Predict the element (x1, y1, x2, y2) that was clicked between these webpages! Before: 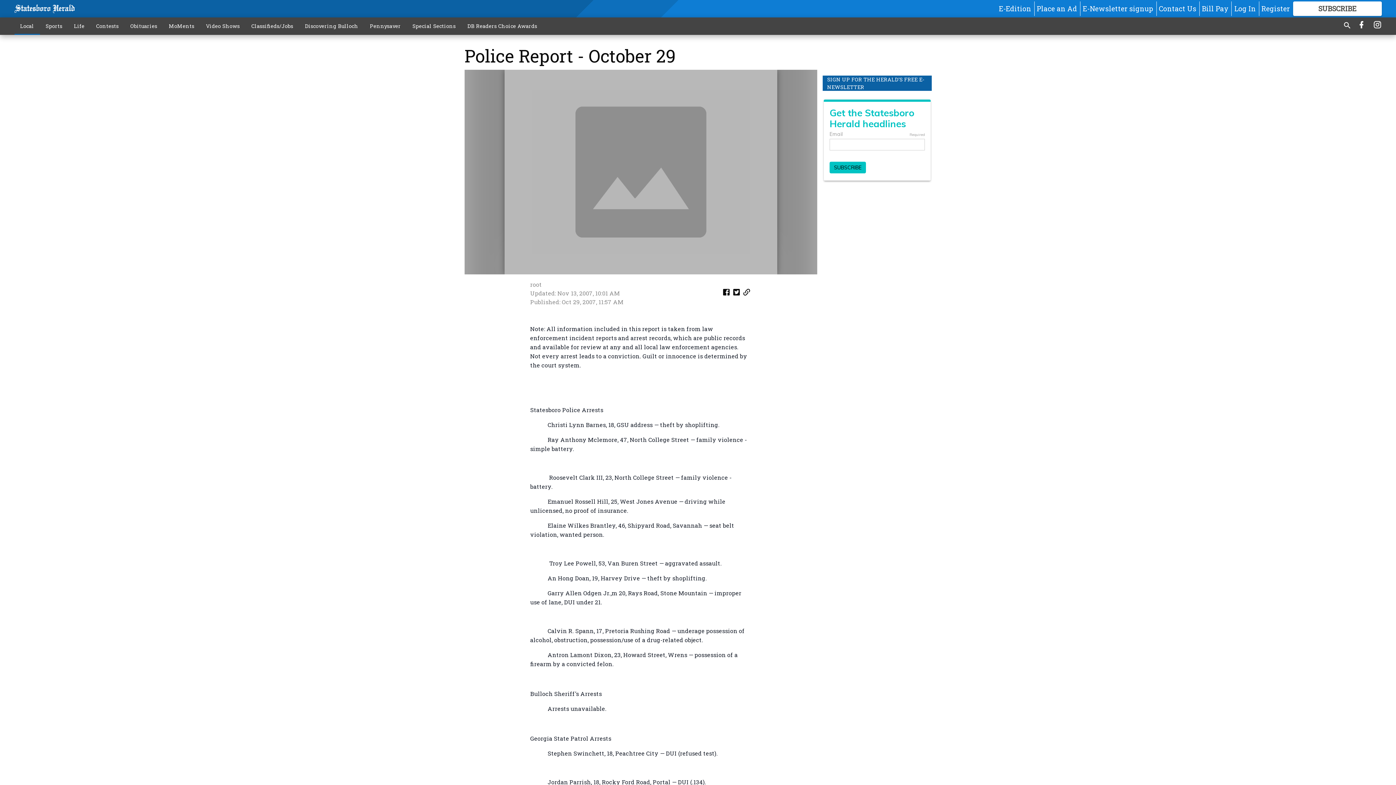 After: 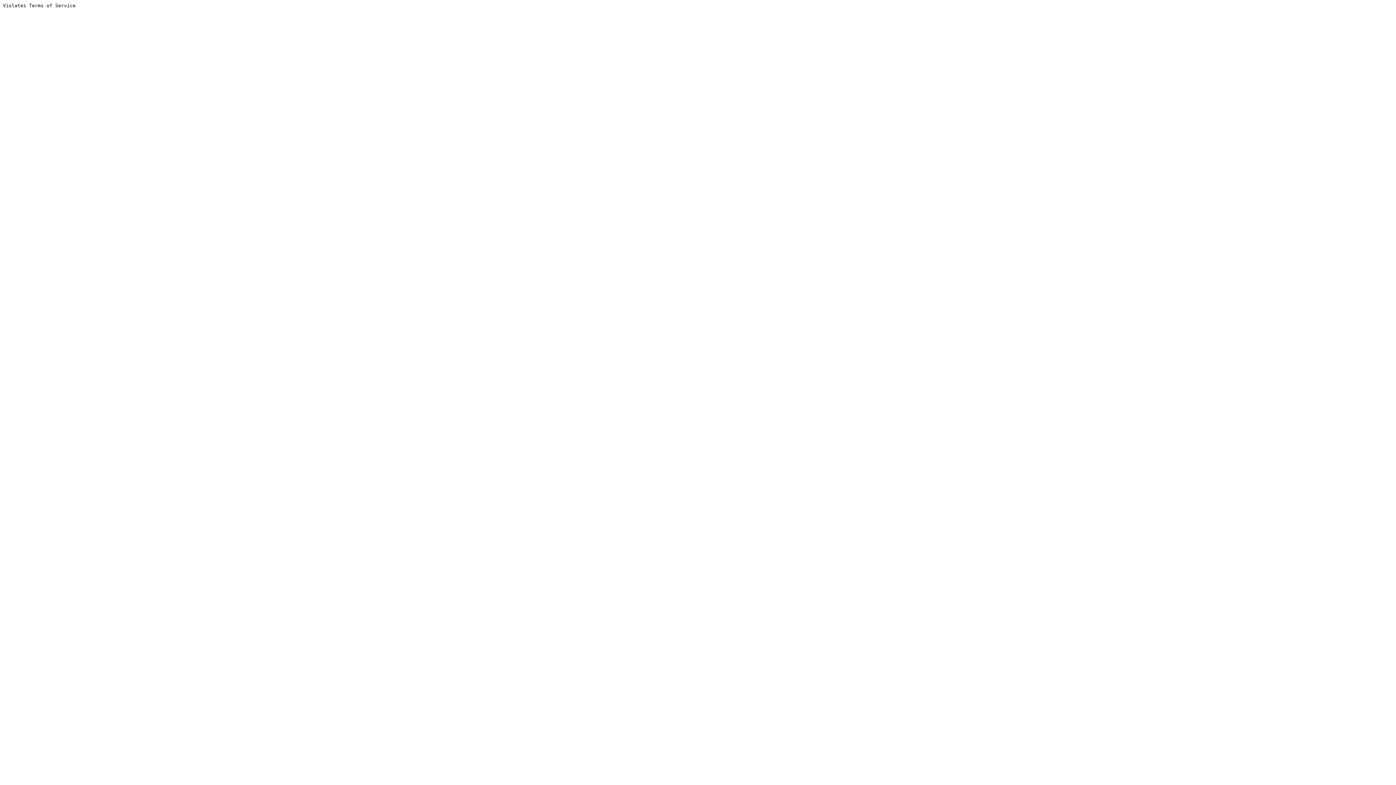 Action: bbox: (124, 18, 163, 33) label: Obituaries